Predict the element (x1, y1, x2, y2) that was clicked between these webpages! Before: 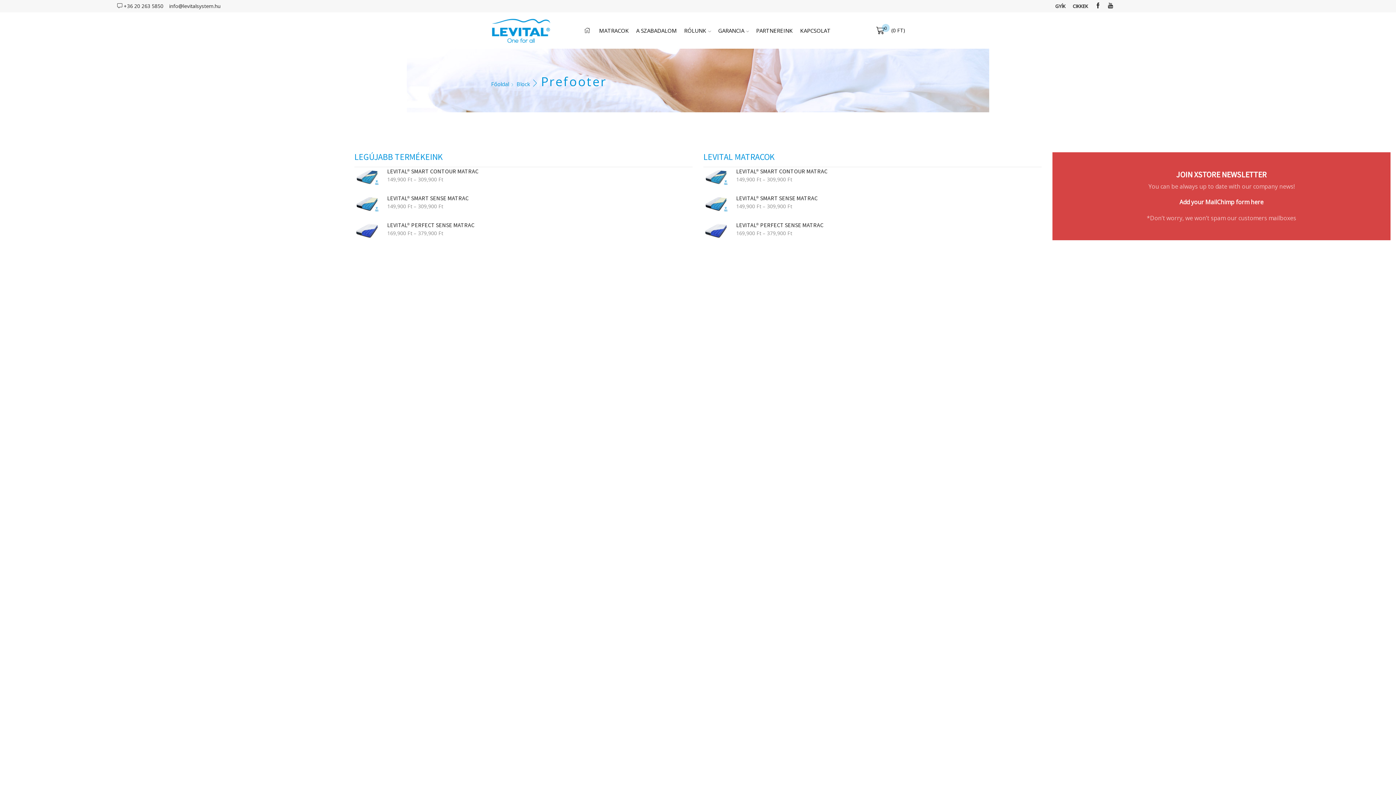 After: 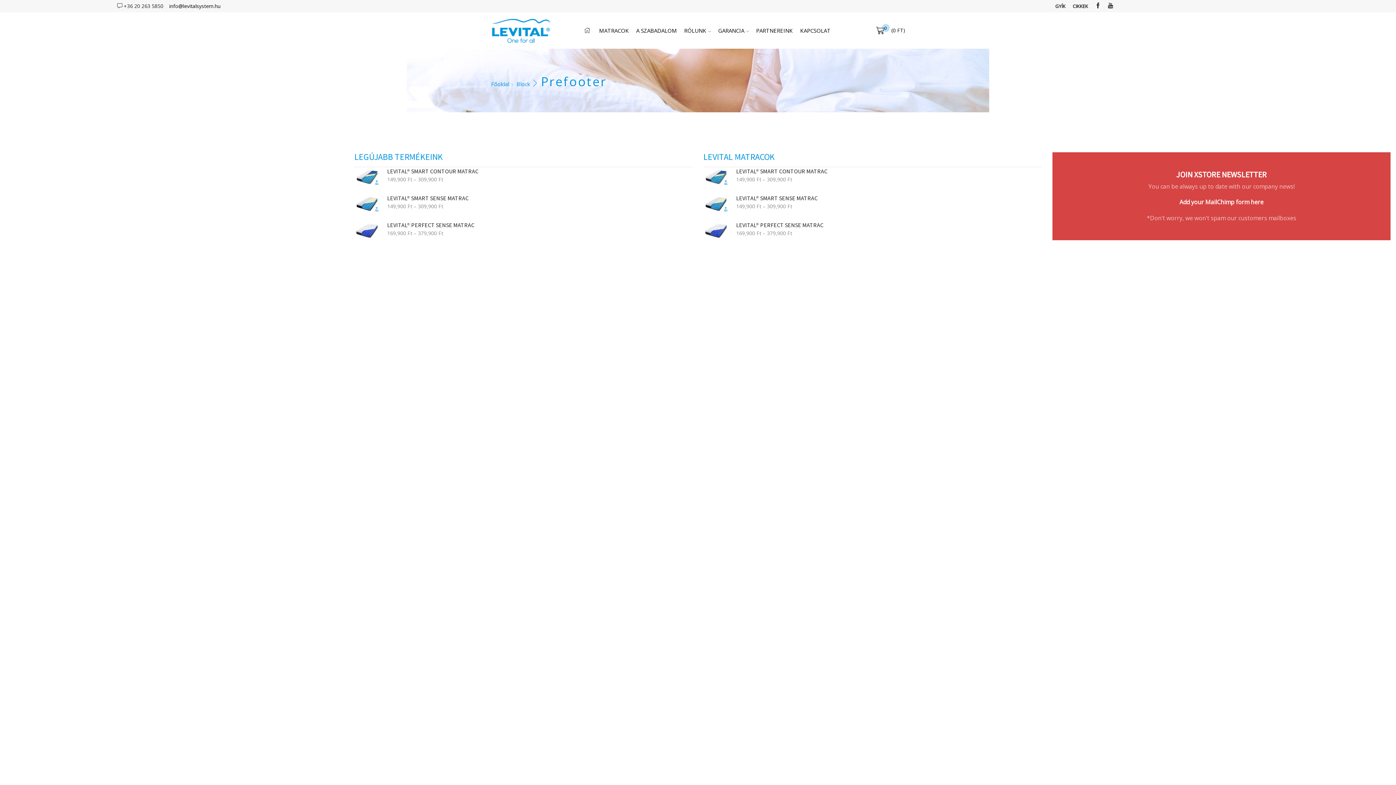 Action: label: info@levitalsystem.hu bbox: (169, 2, 220, 9)